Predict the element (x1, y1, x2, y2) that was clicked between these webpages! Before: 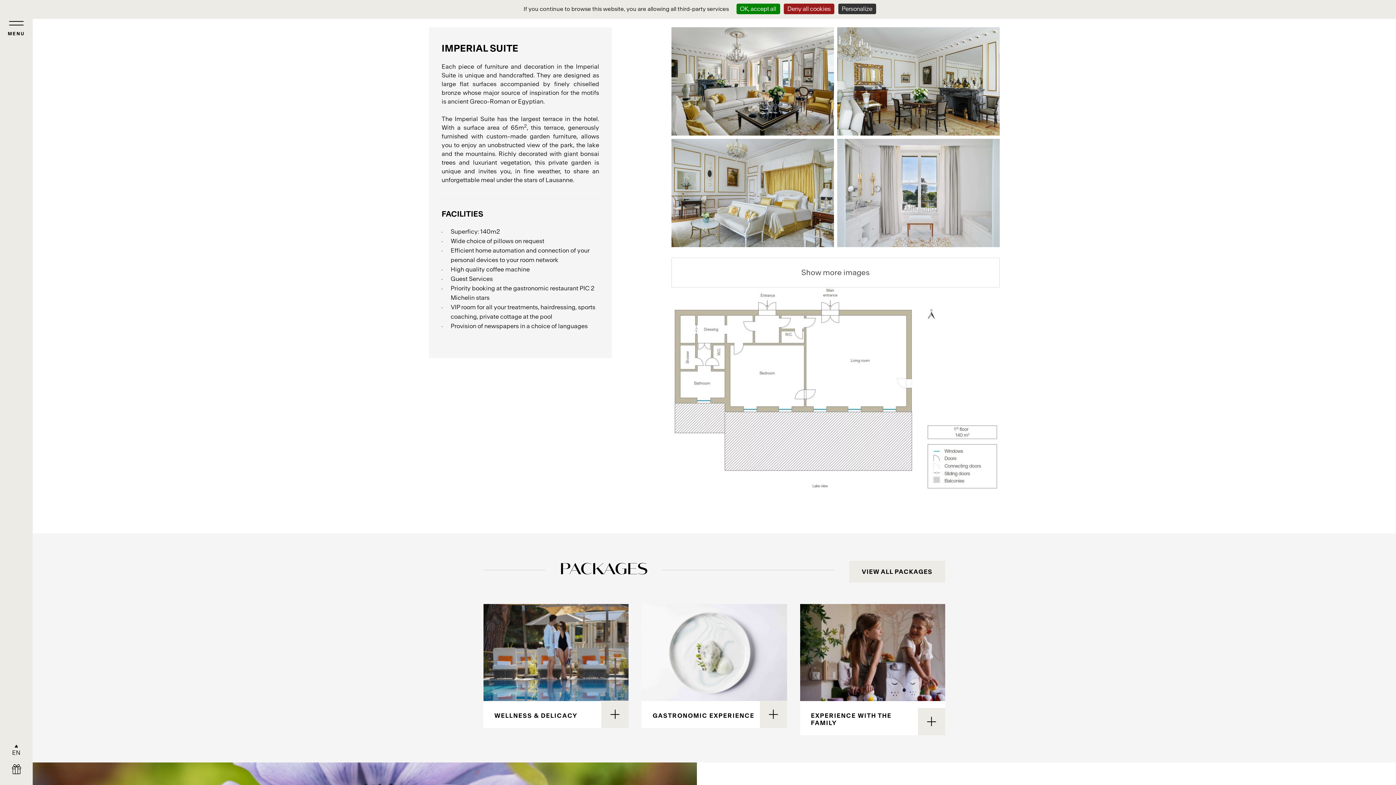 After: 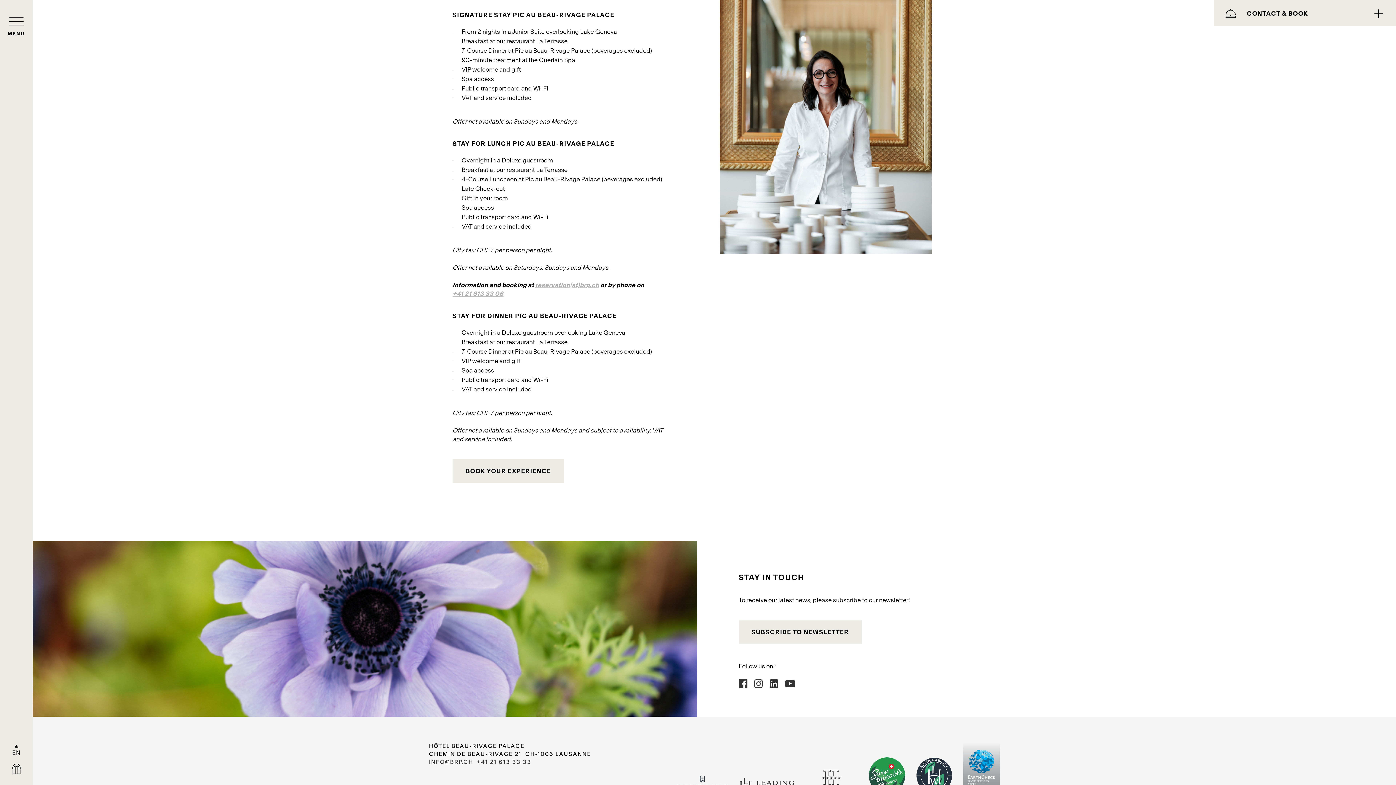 Action: bbox: (652, 712, 754, 719) label: GASTRONOMIC EXPERIENCE